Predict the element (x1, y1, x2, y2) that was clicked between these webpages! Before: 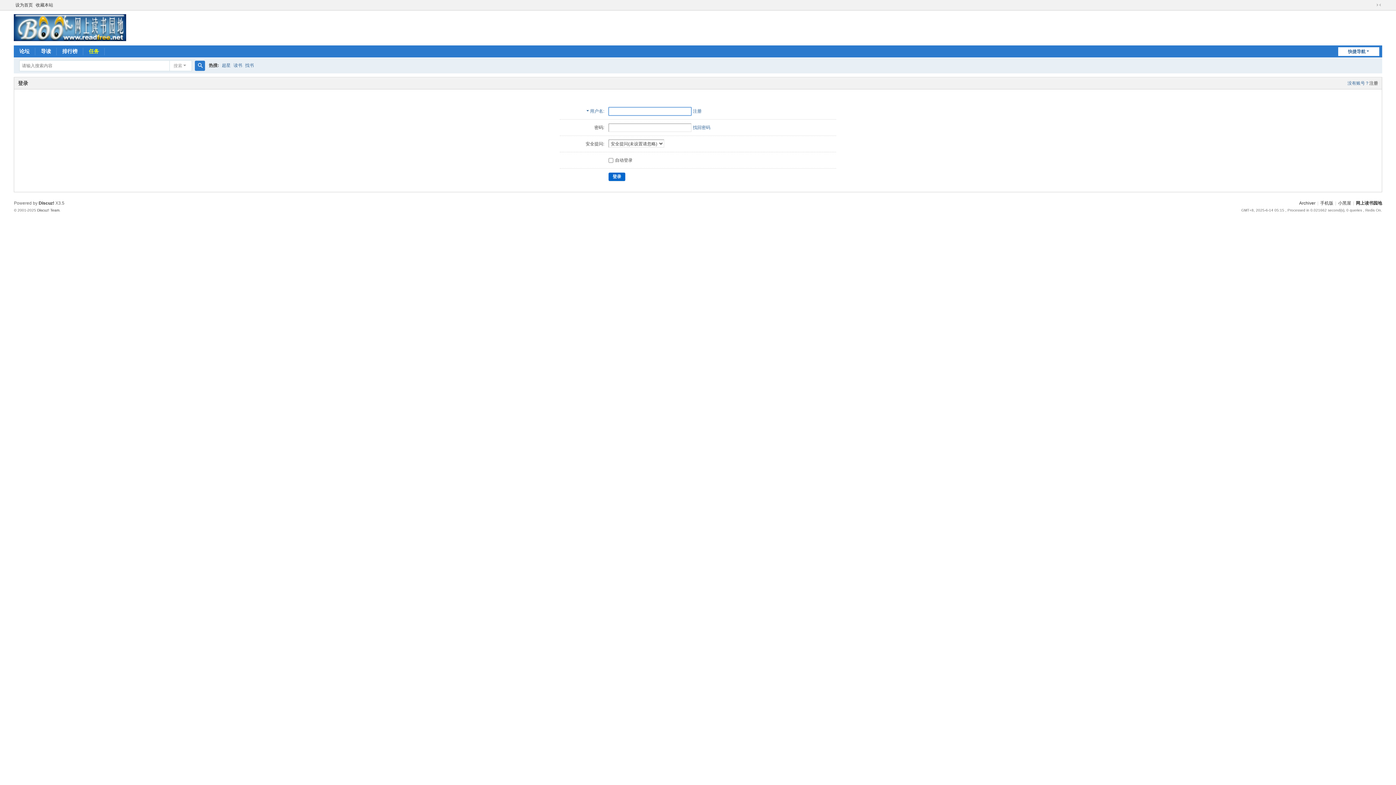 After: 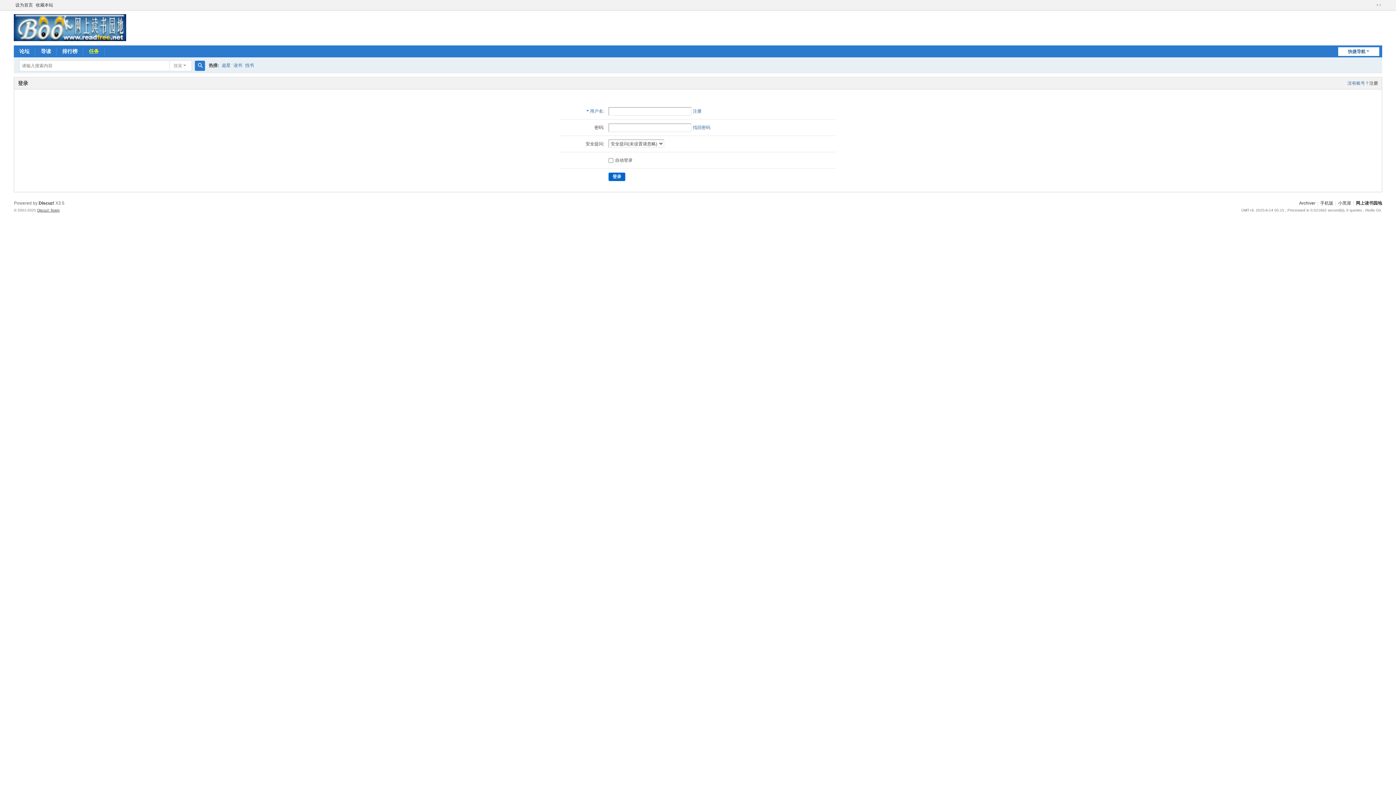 Action: label: Discuz! Team bbox: (37, 208, 59, 212)